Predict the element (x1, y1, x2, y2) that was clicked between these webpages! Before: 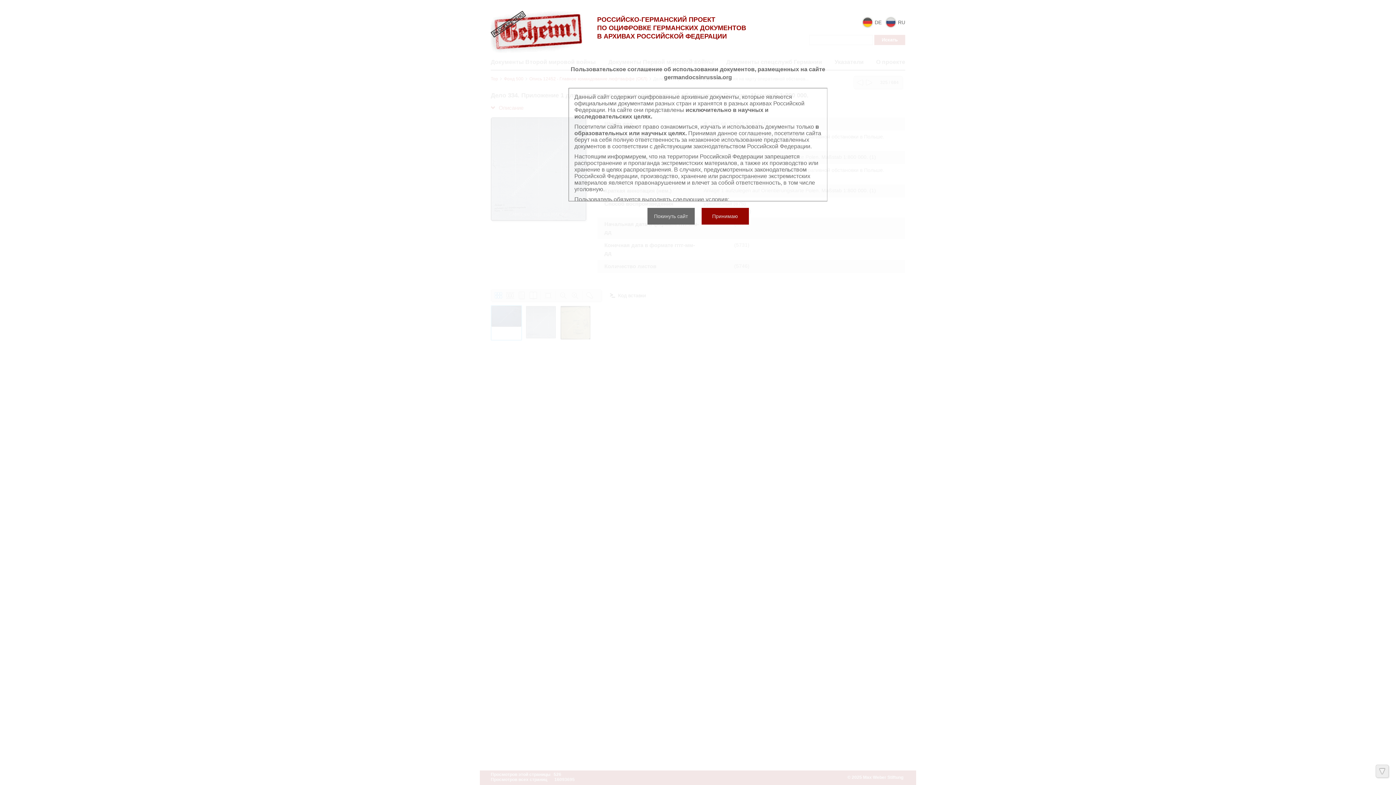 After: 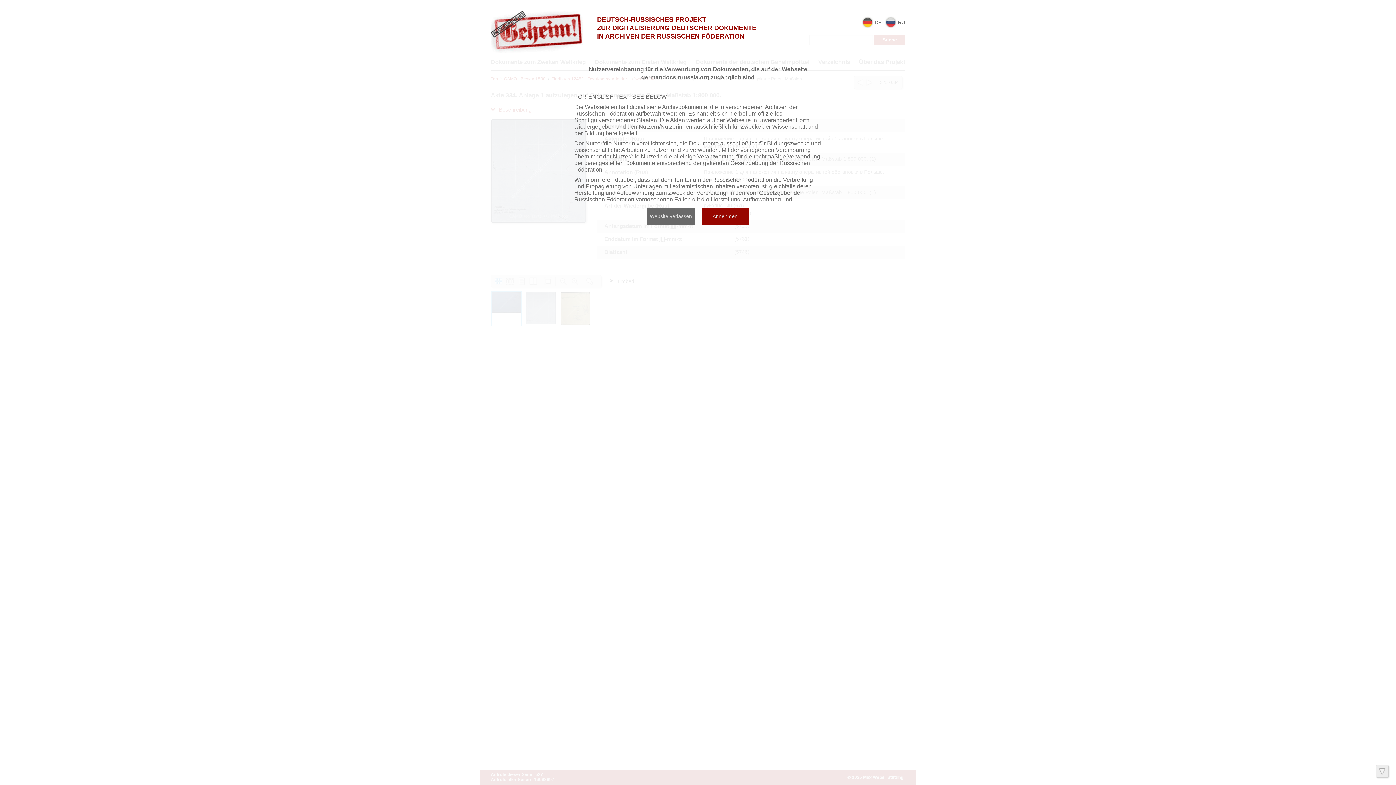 Action: label:  DE bbox: (862, 18, 881, 24)